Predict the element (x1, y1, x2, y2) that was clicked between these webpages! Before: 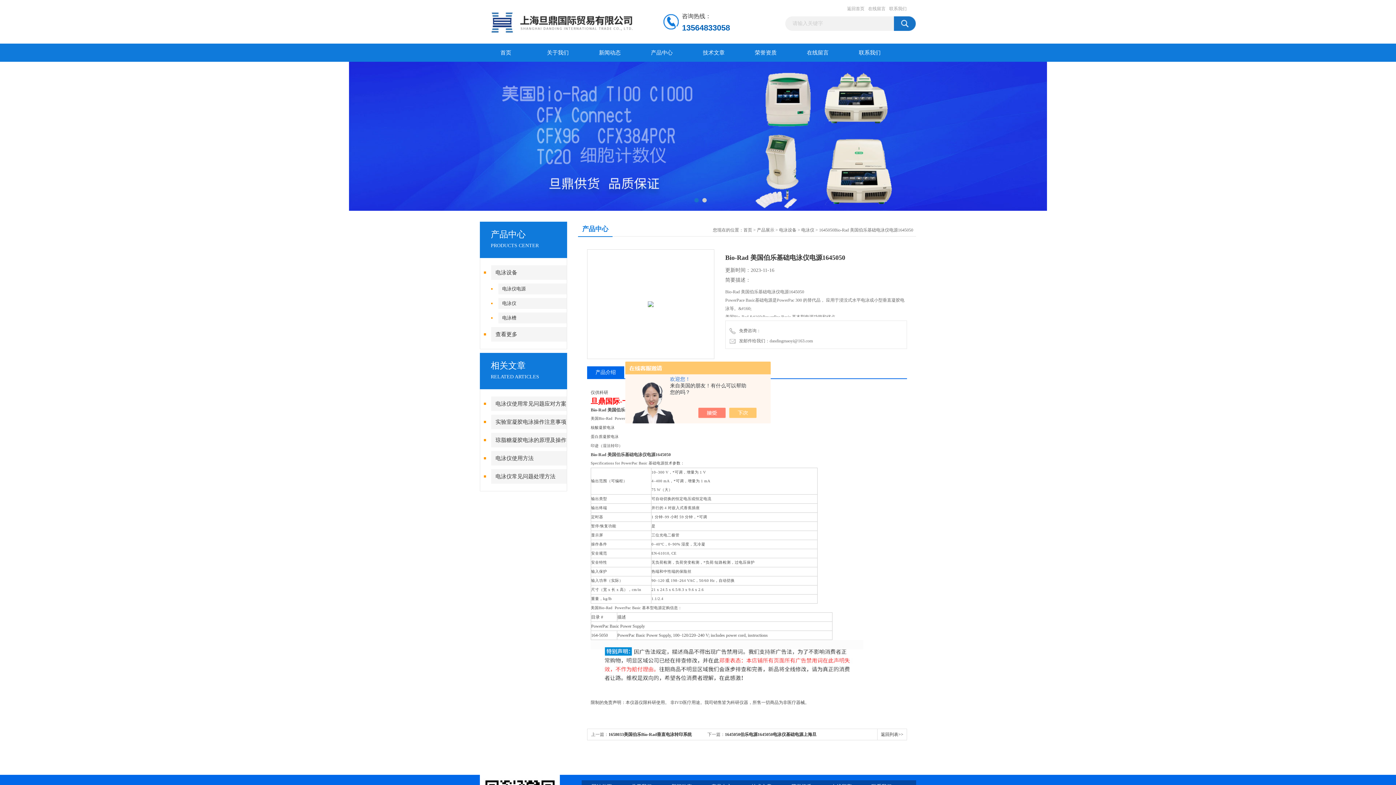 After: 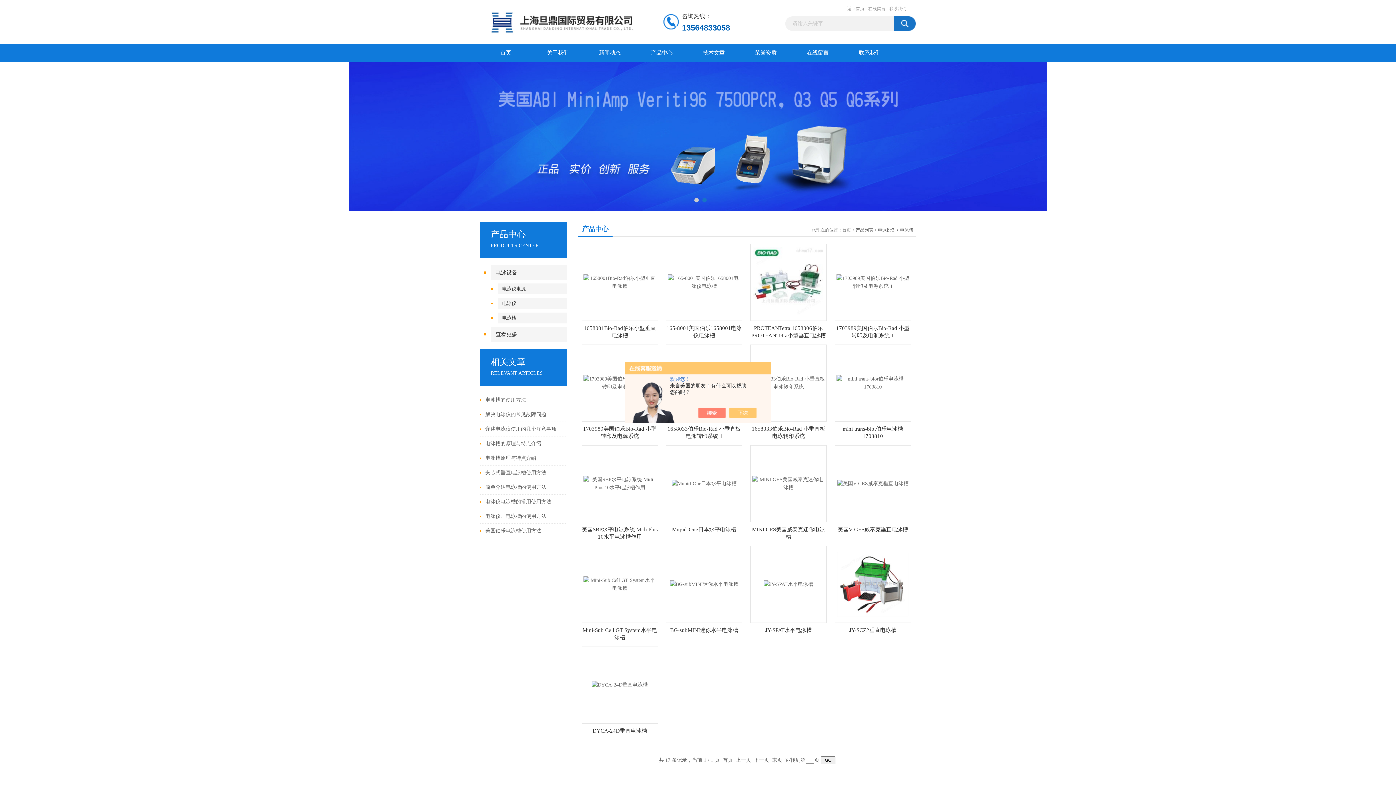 Action: label: 电泳槽 bbox: (498, 312, 571, 323)